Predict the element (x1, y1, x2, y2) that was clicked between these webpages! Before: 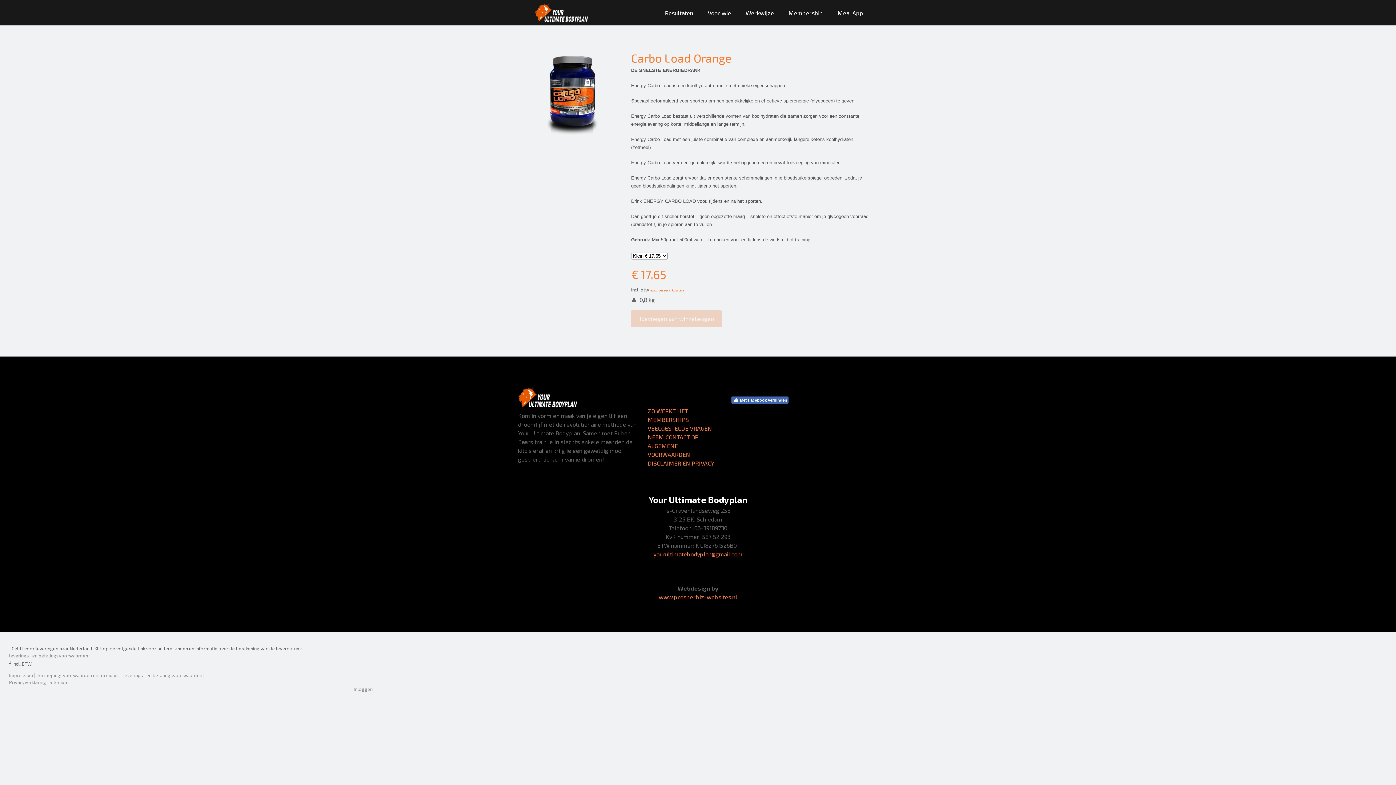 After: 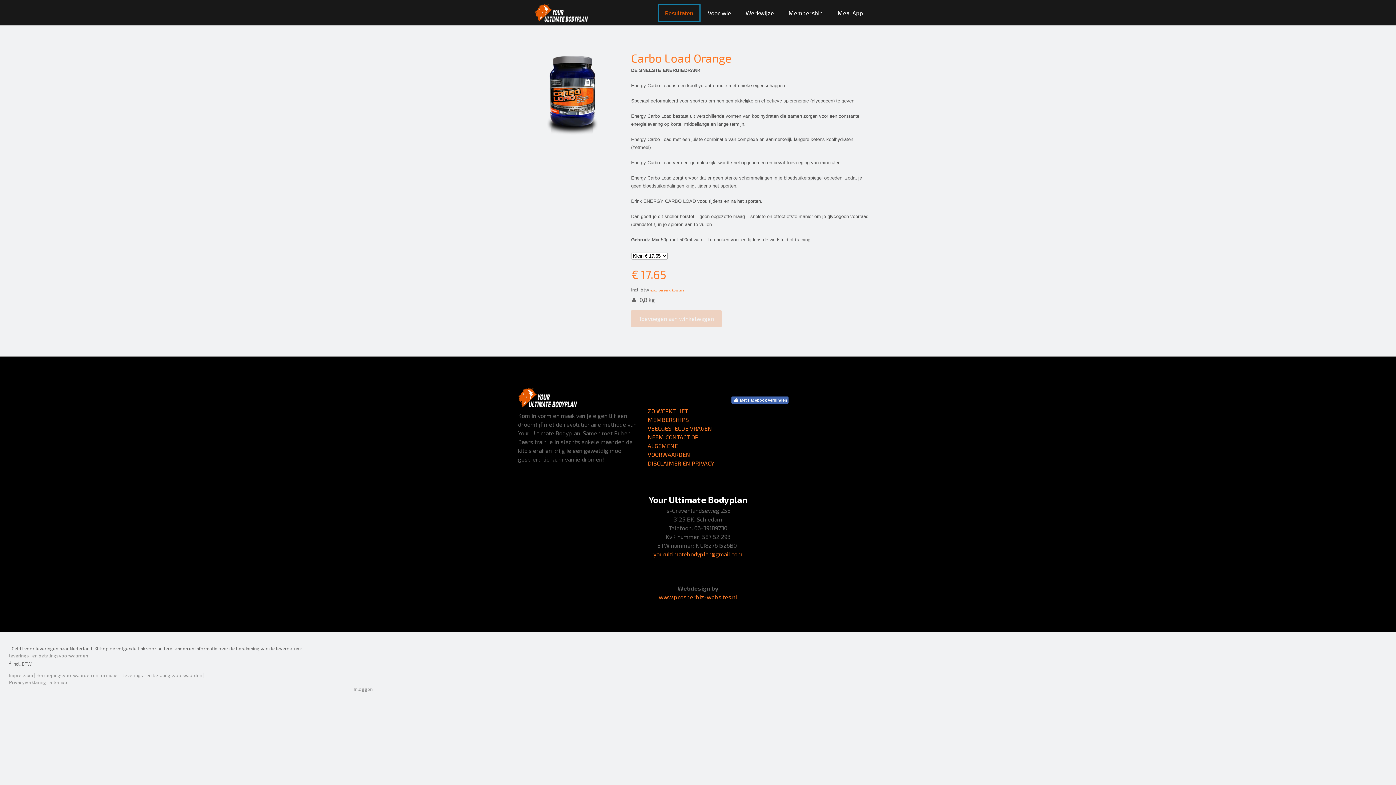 Action: label: Resultaten bbox: (659, 5, 698, 20)